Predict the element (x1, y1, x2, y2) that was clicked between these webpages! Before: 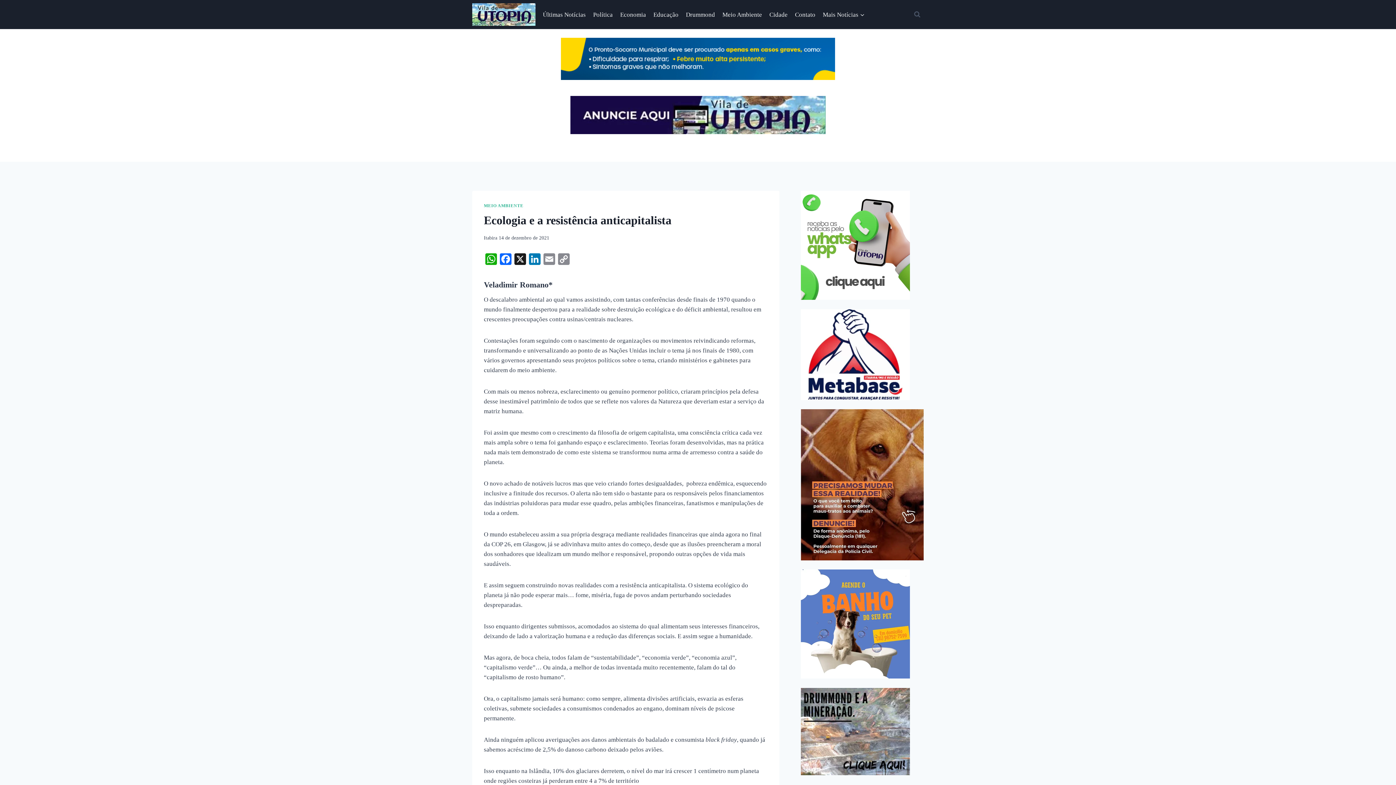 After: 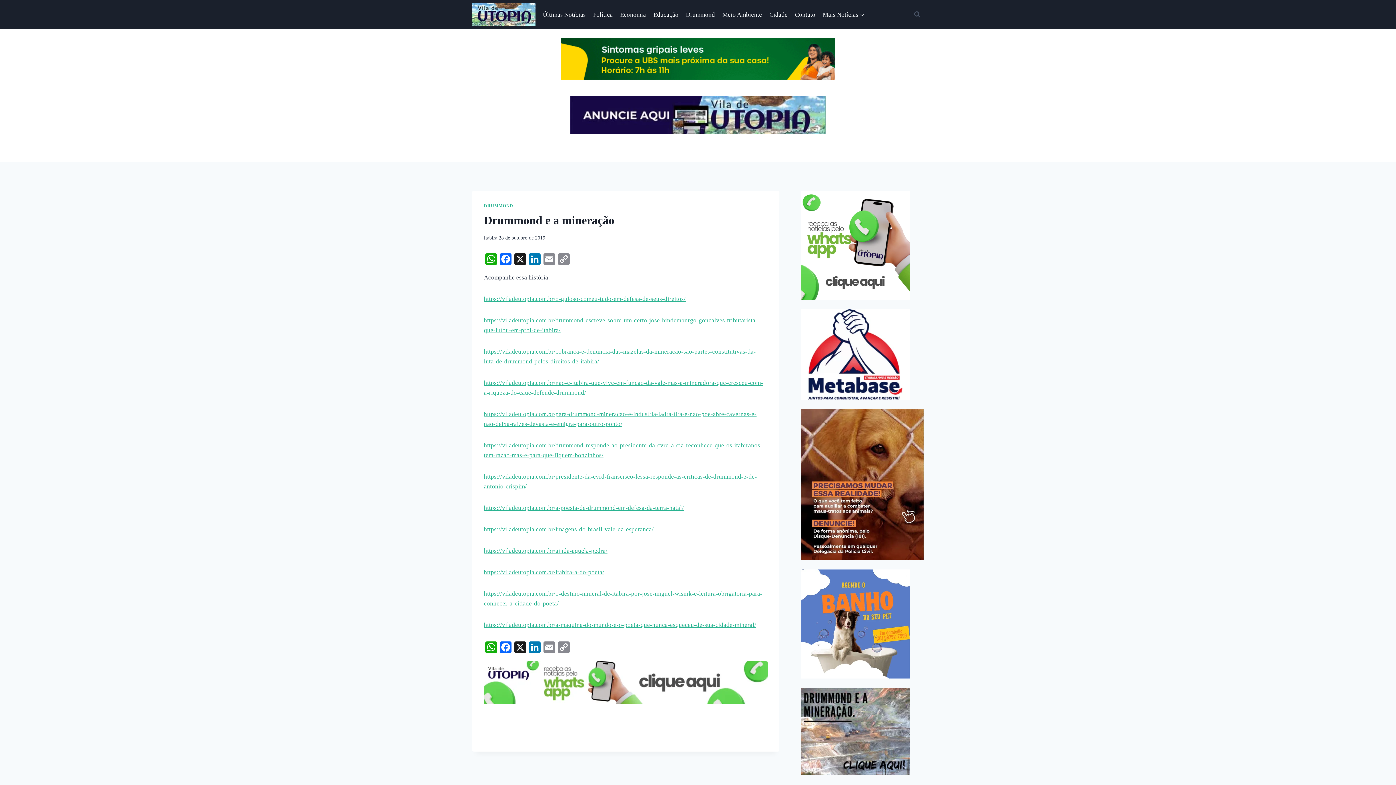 Action: bbox: (801, 688, 923, 775)